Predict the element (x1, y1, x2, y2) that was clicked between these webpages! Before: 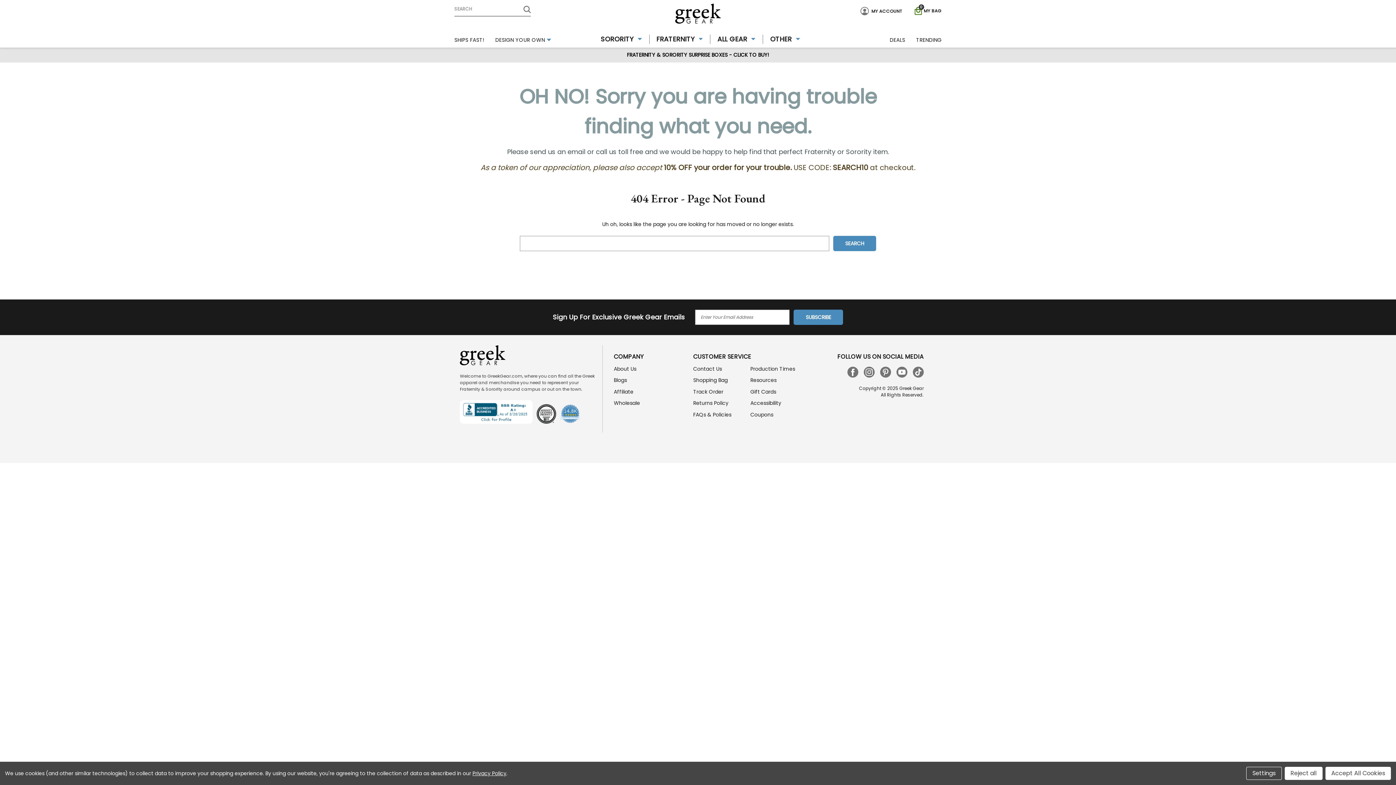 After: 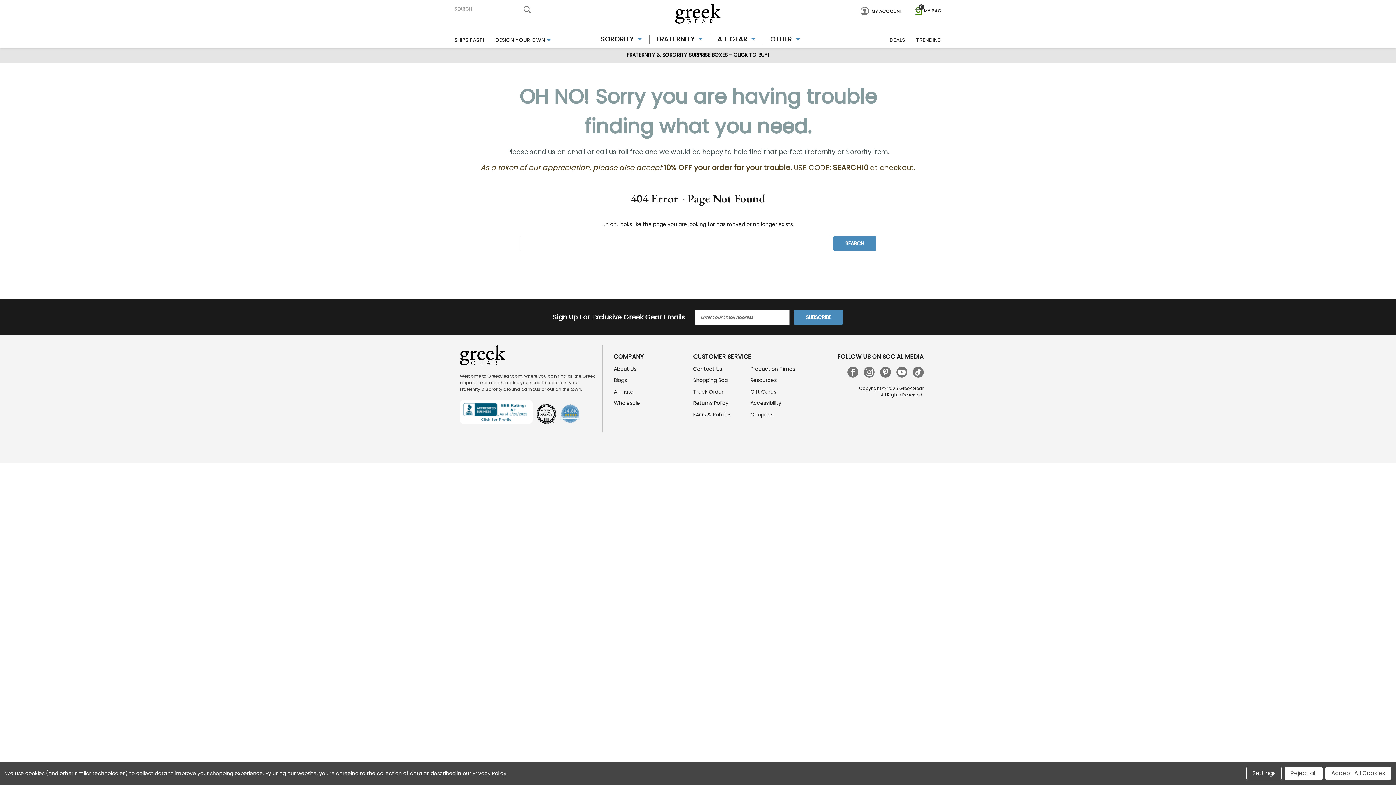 Action: bbox: (460, 400, 536, 429)